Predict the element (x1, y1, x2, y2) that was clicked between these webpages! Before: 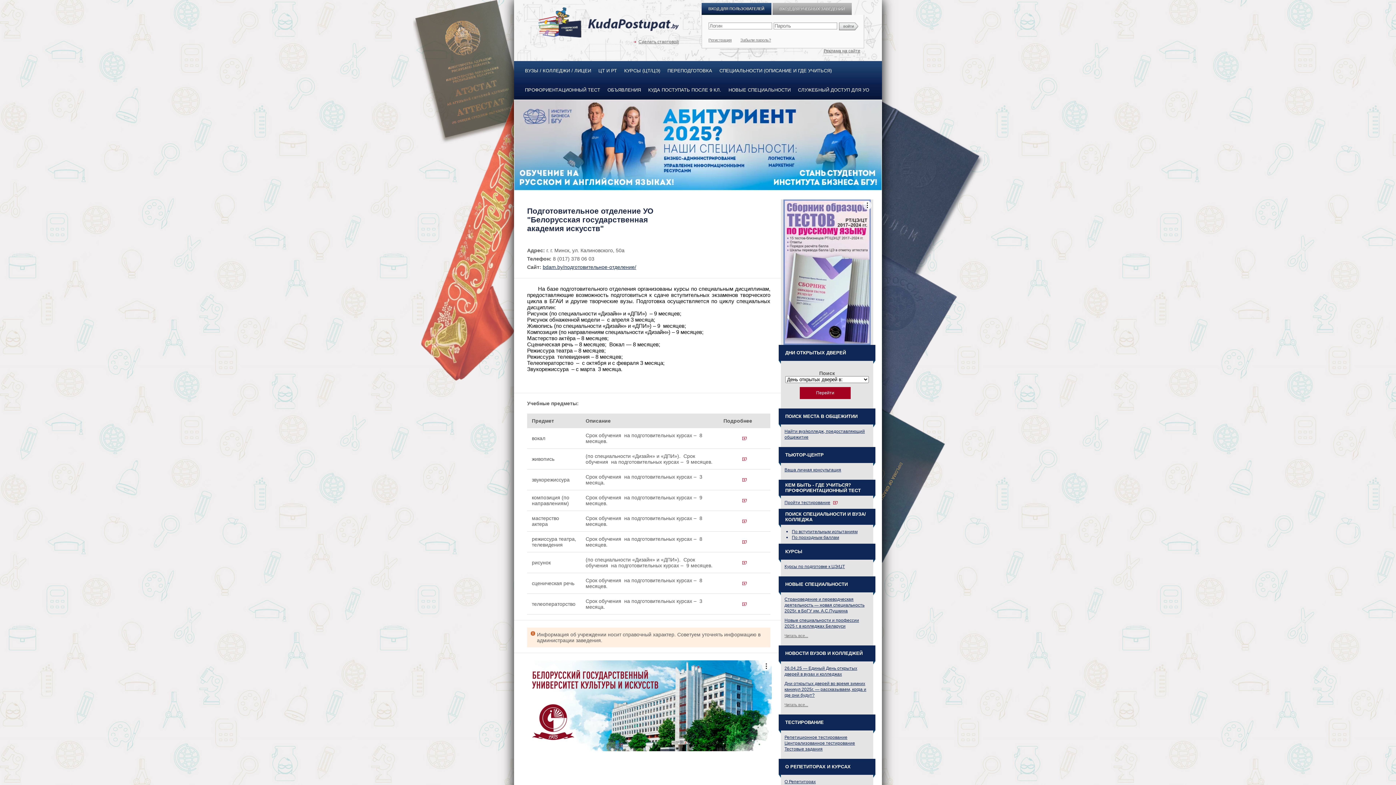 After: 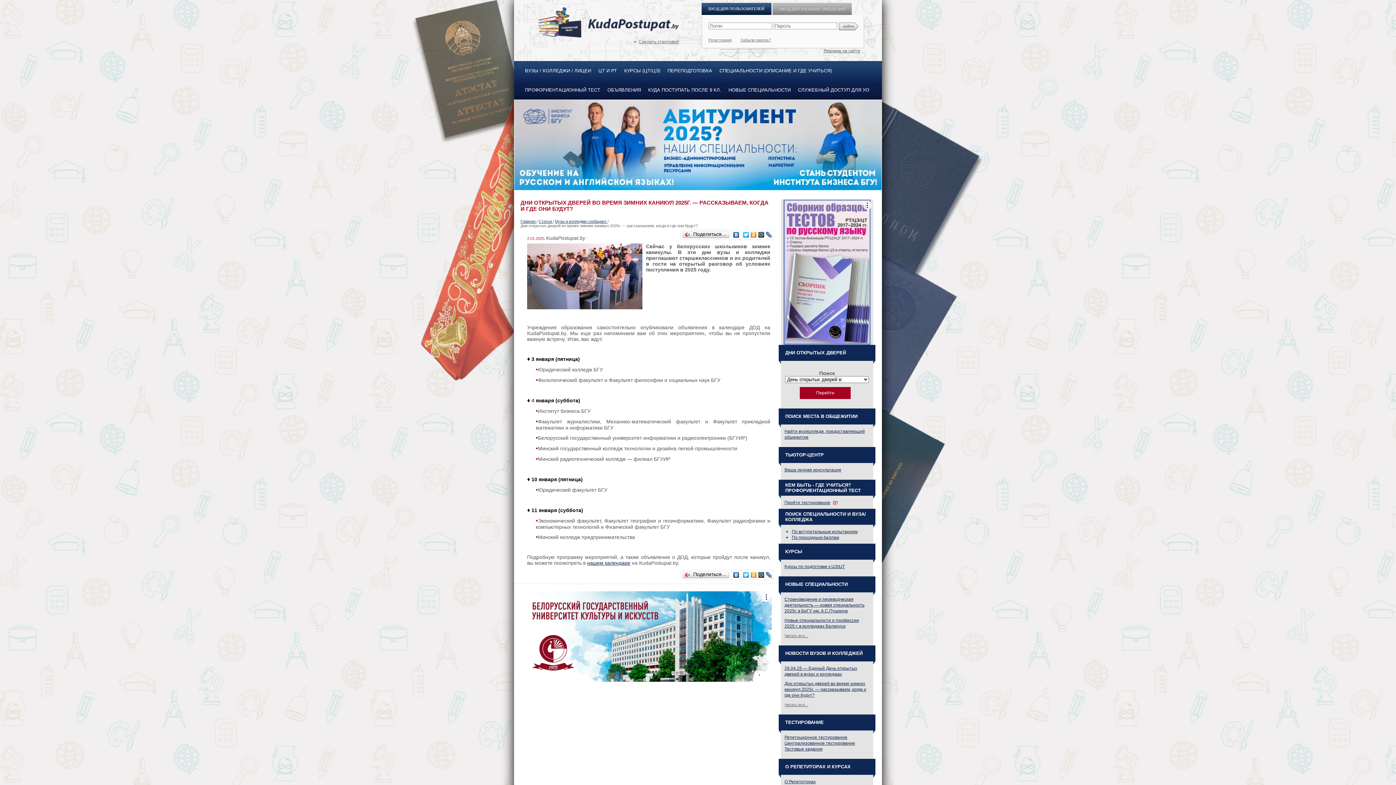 Action: label: Дни открытых дверей во время зимних каникул 2025г. — рассказываем, когда и где они будут? bbox: (784, 681, 866, 698)